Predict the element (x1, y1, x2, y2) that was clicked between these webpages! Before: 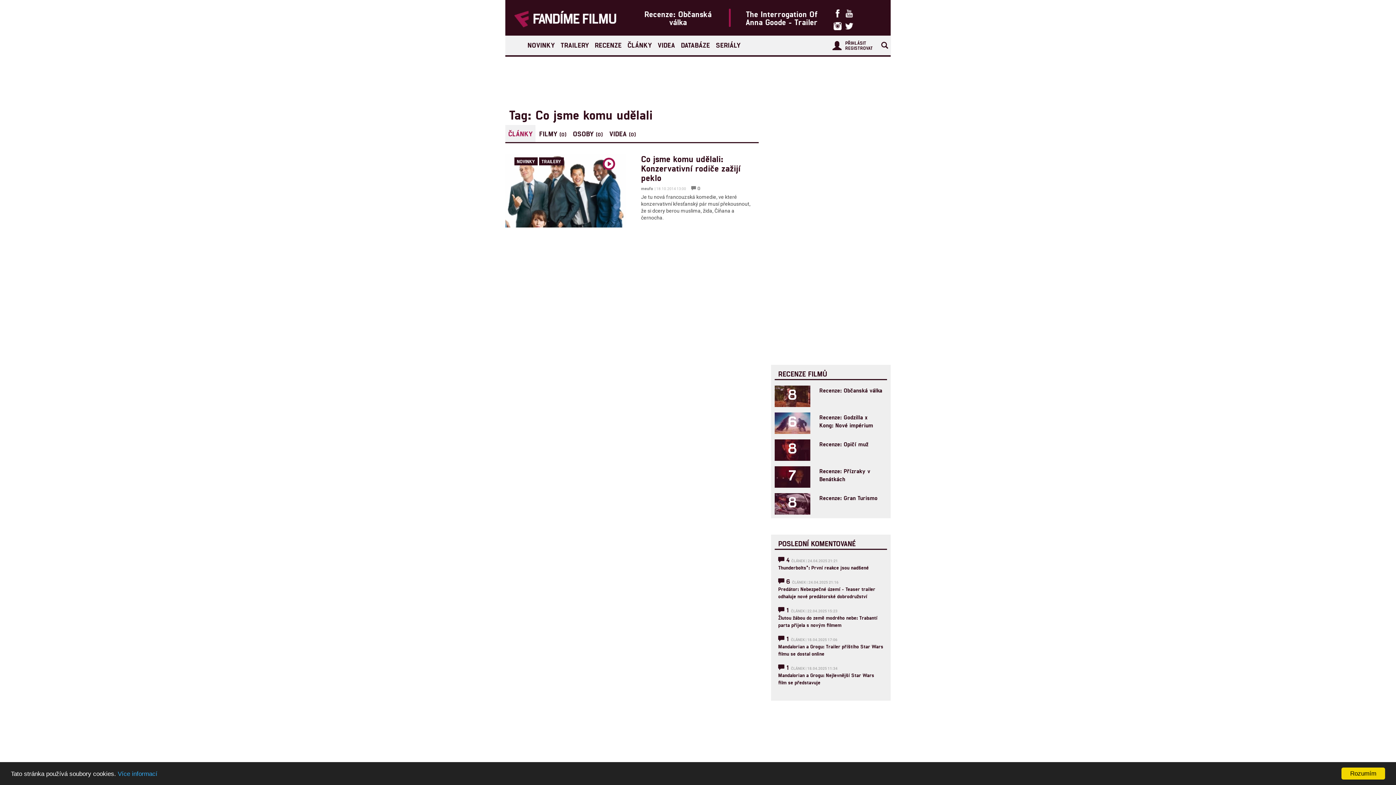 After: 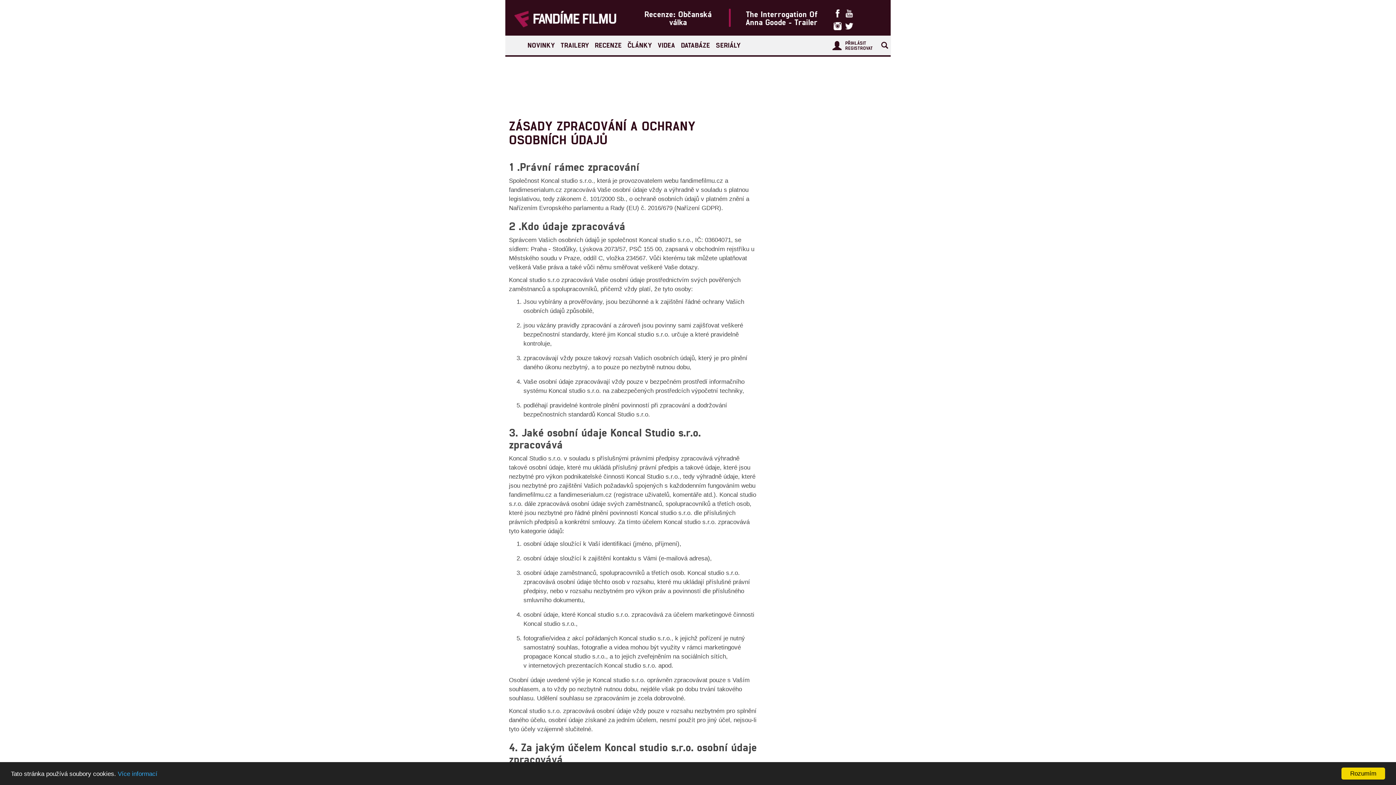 Action: bbox: (585, 688, 642, 694) label: Ochrana osobních údajů